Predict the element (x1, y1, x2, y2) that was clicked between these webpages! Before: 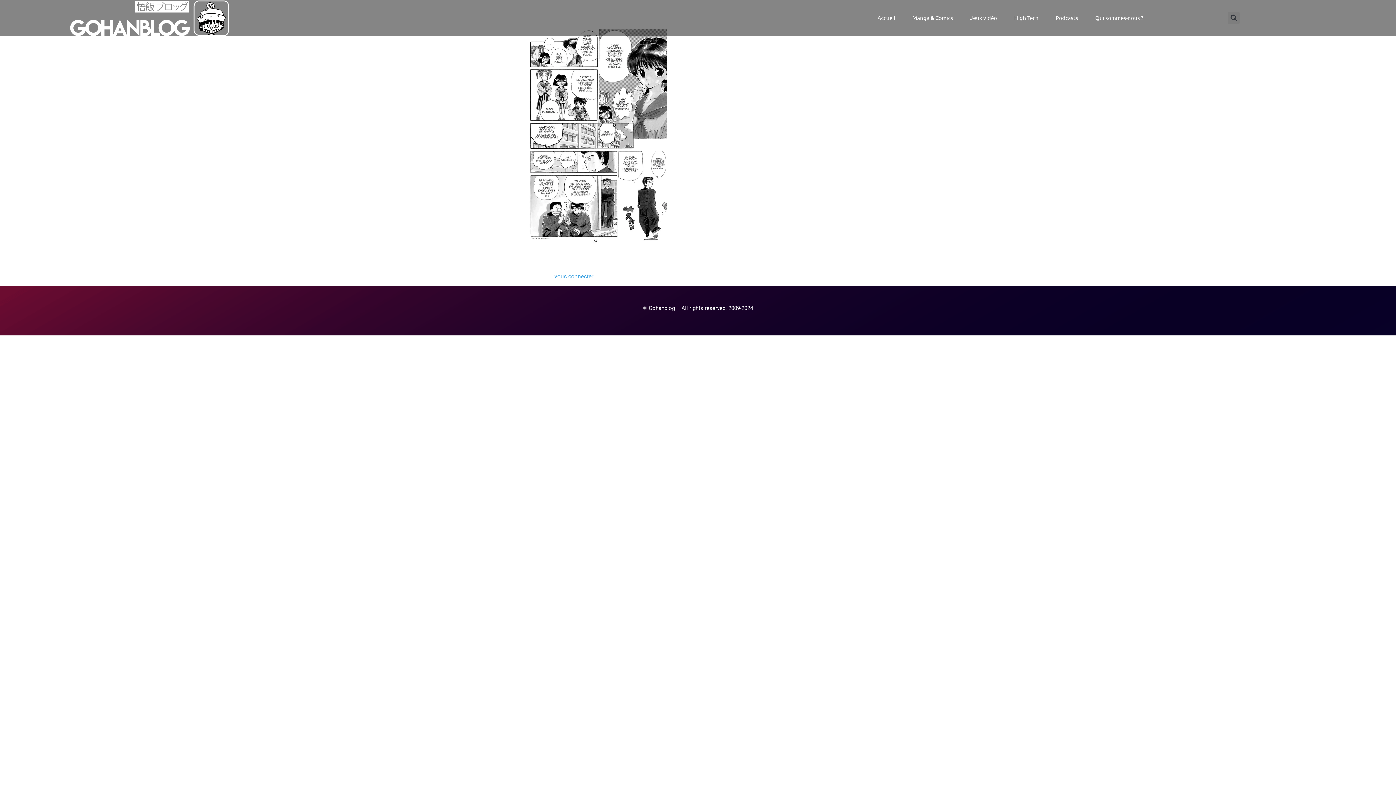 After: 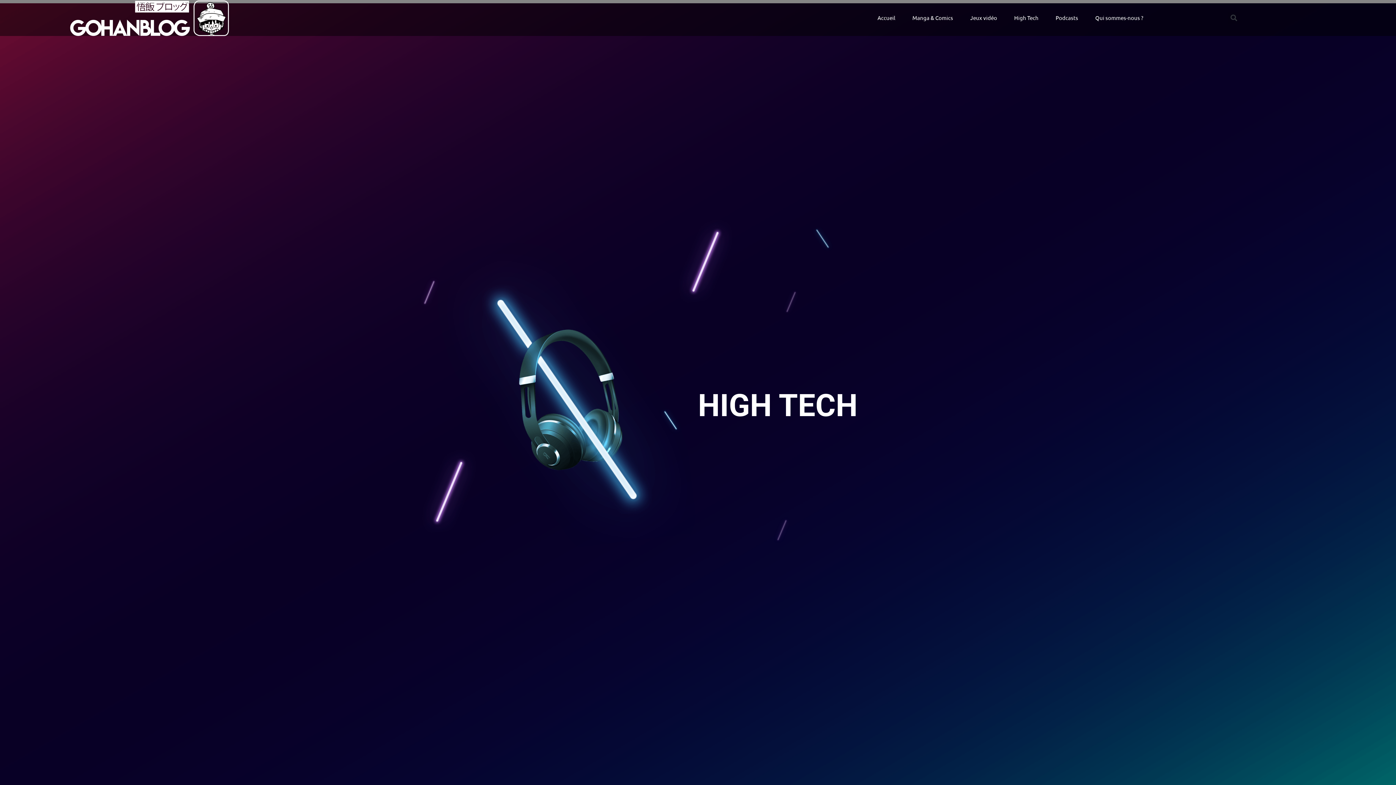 Action: bbox: (1007, 12, 1045, 23) label: High Tech